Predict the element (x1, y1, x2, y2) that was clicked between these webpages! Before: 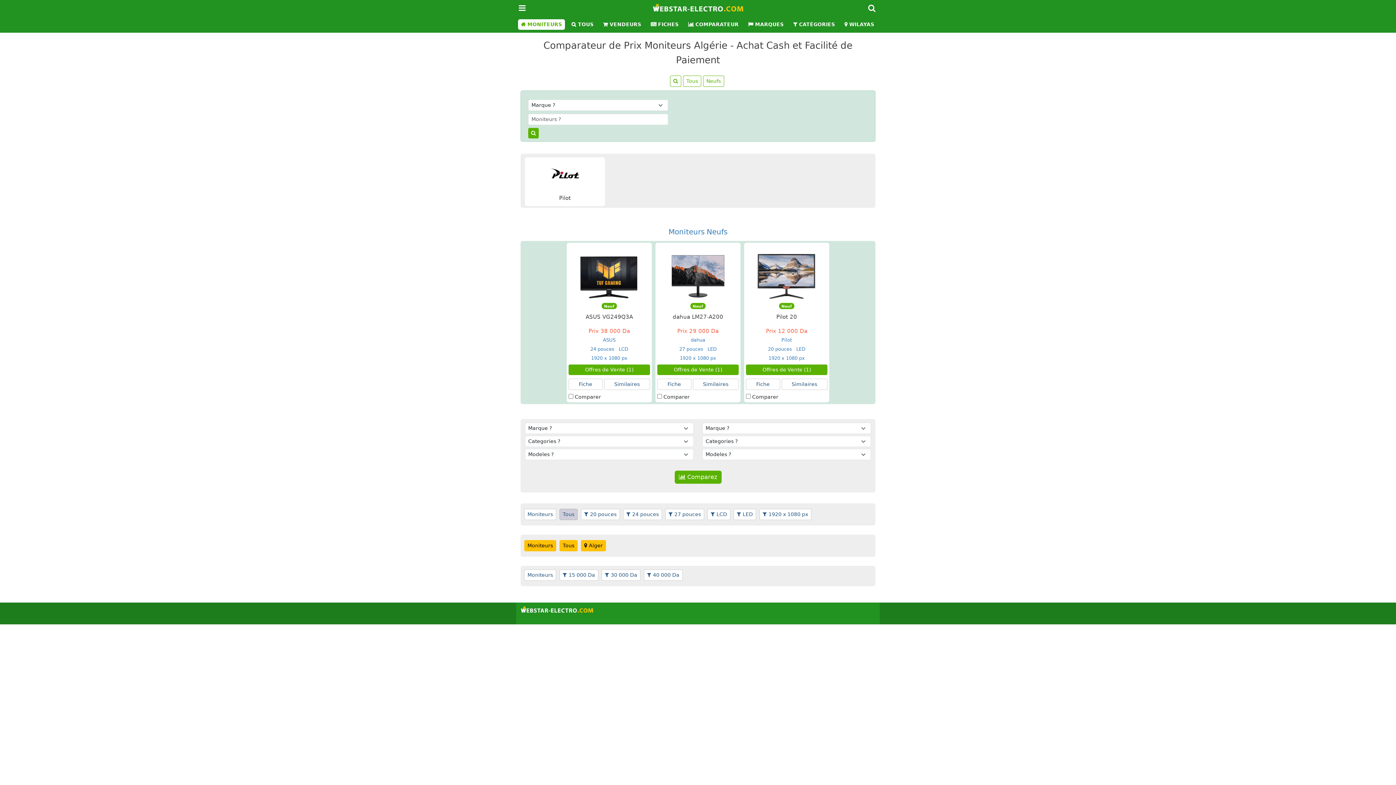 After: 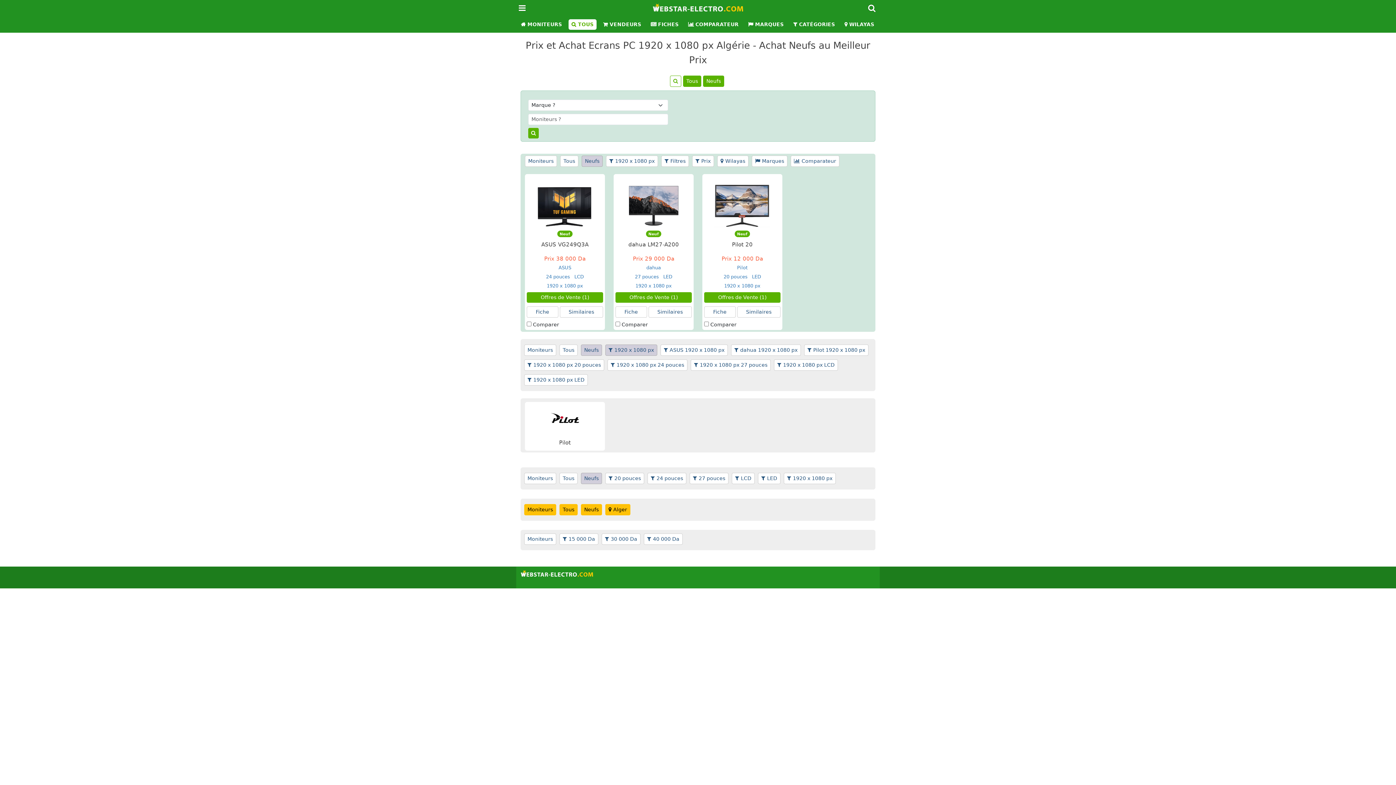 Action: bbox: (680, 355, 716, 361) label: 1920 x 1080 px